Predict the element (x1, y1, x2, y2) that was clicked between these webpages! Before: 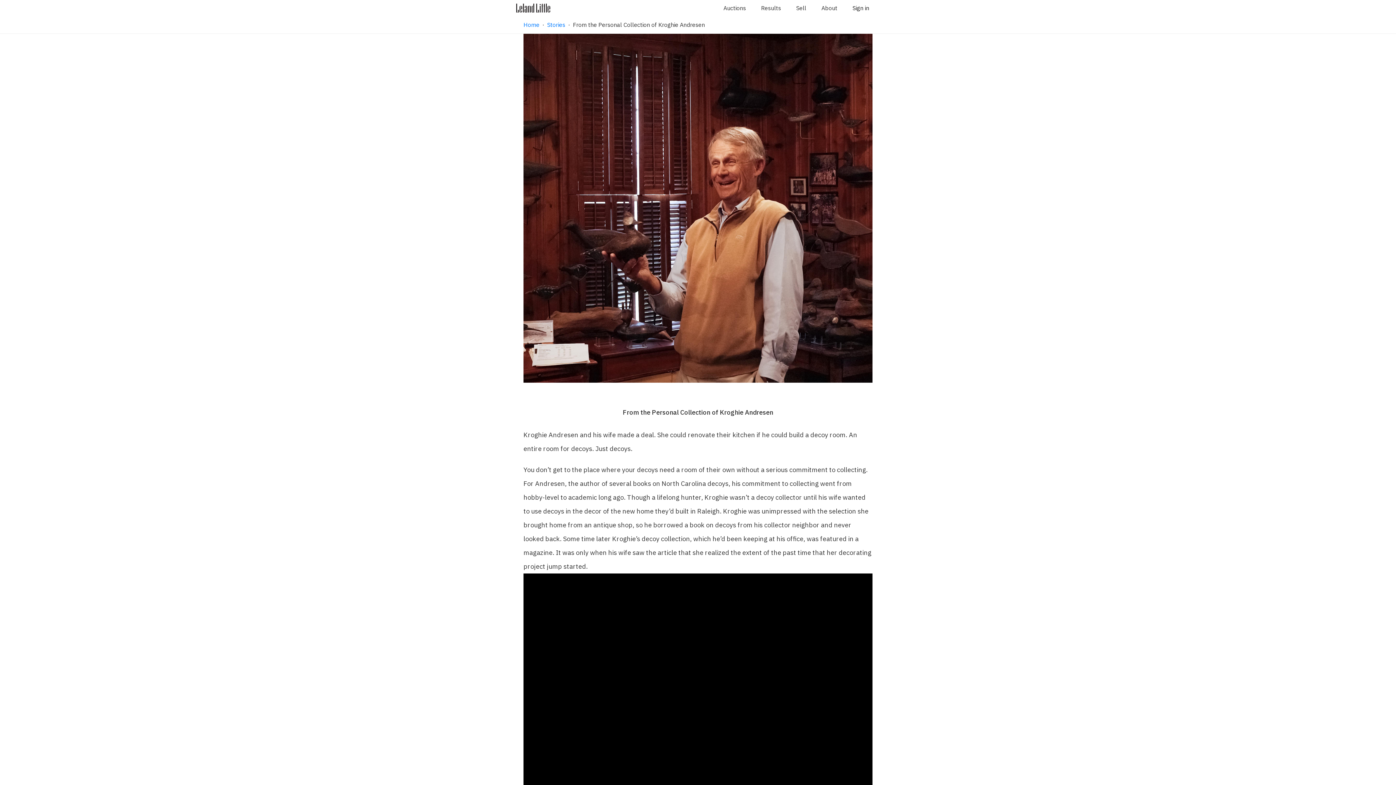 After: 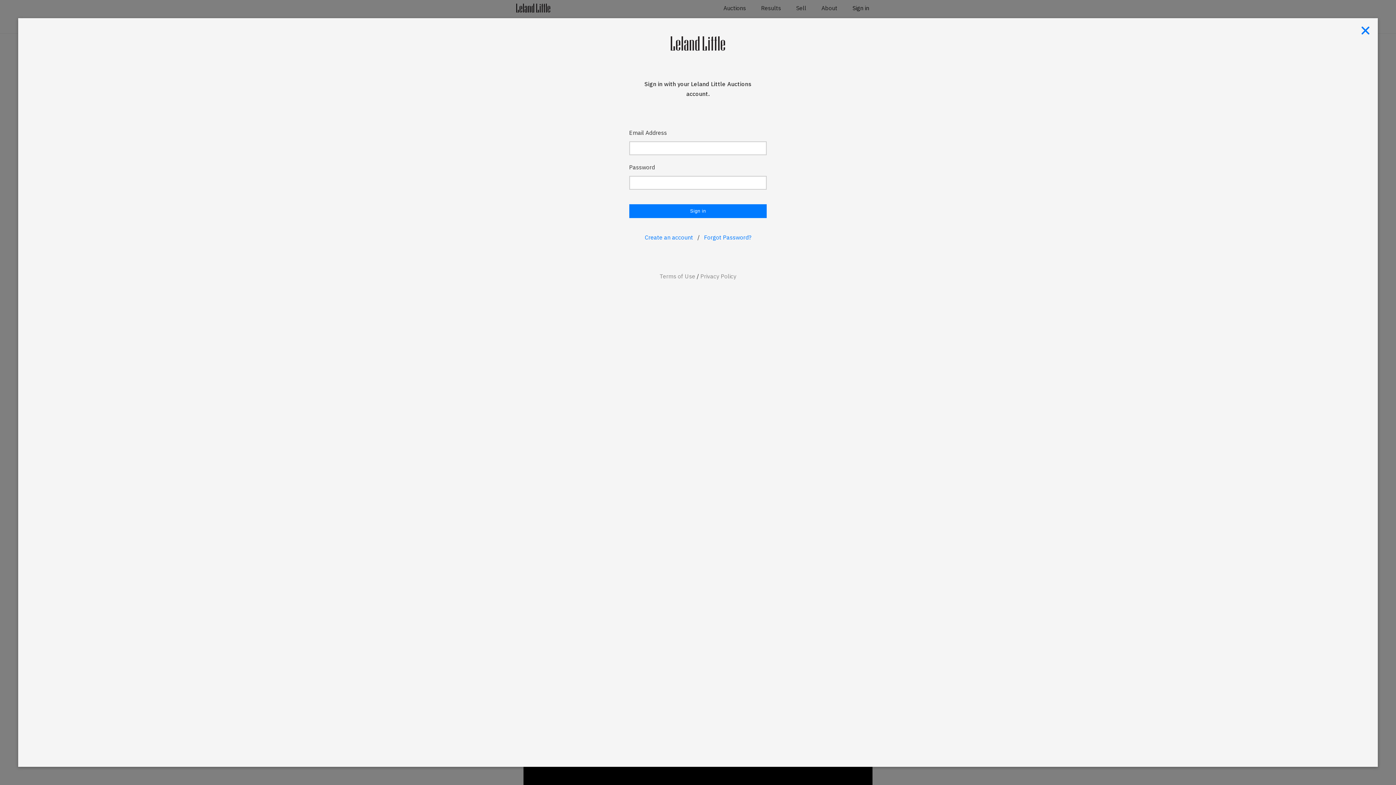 Action: label: Sign in bbox: (852, 0, 869, 15)